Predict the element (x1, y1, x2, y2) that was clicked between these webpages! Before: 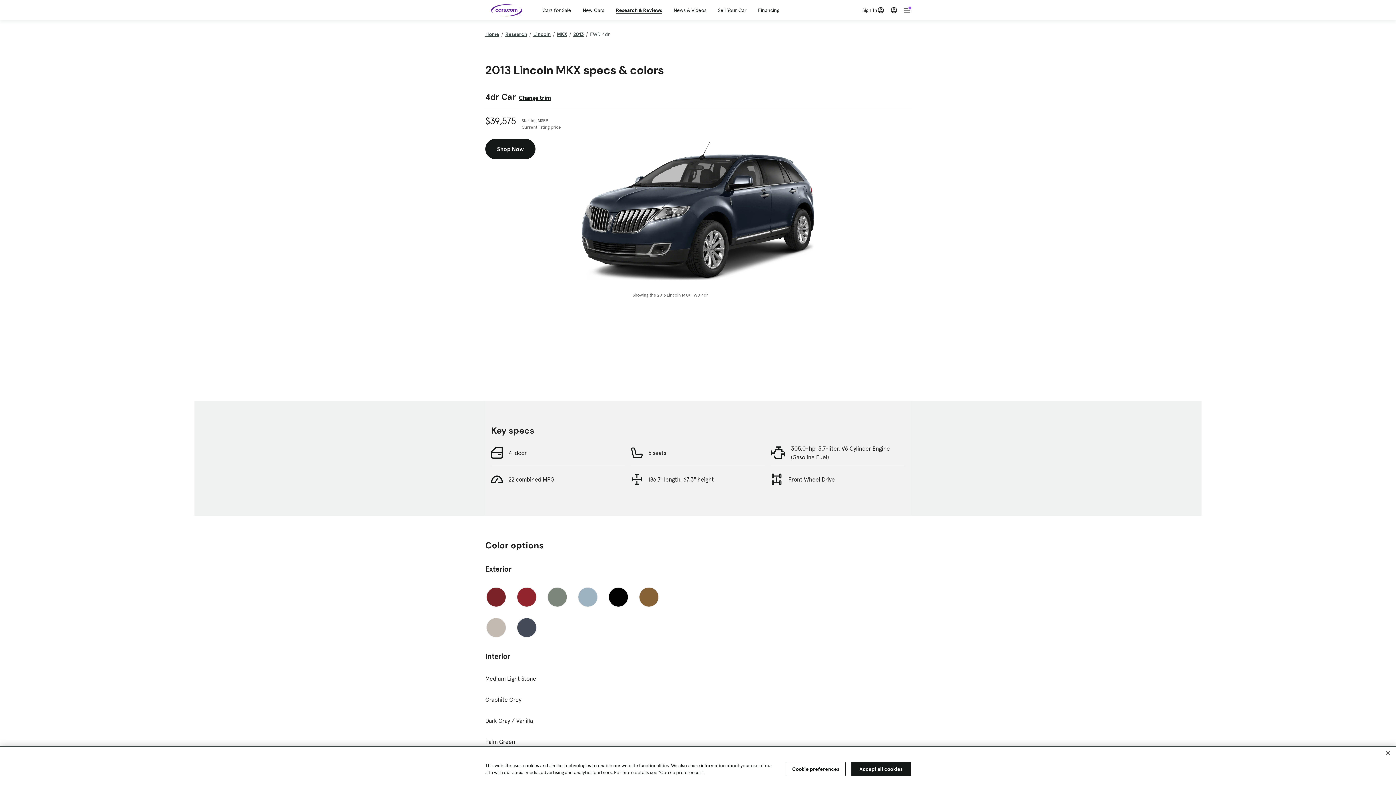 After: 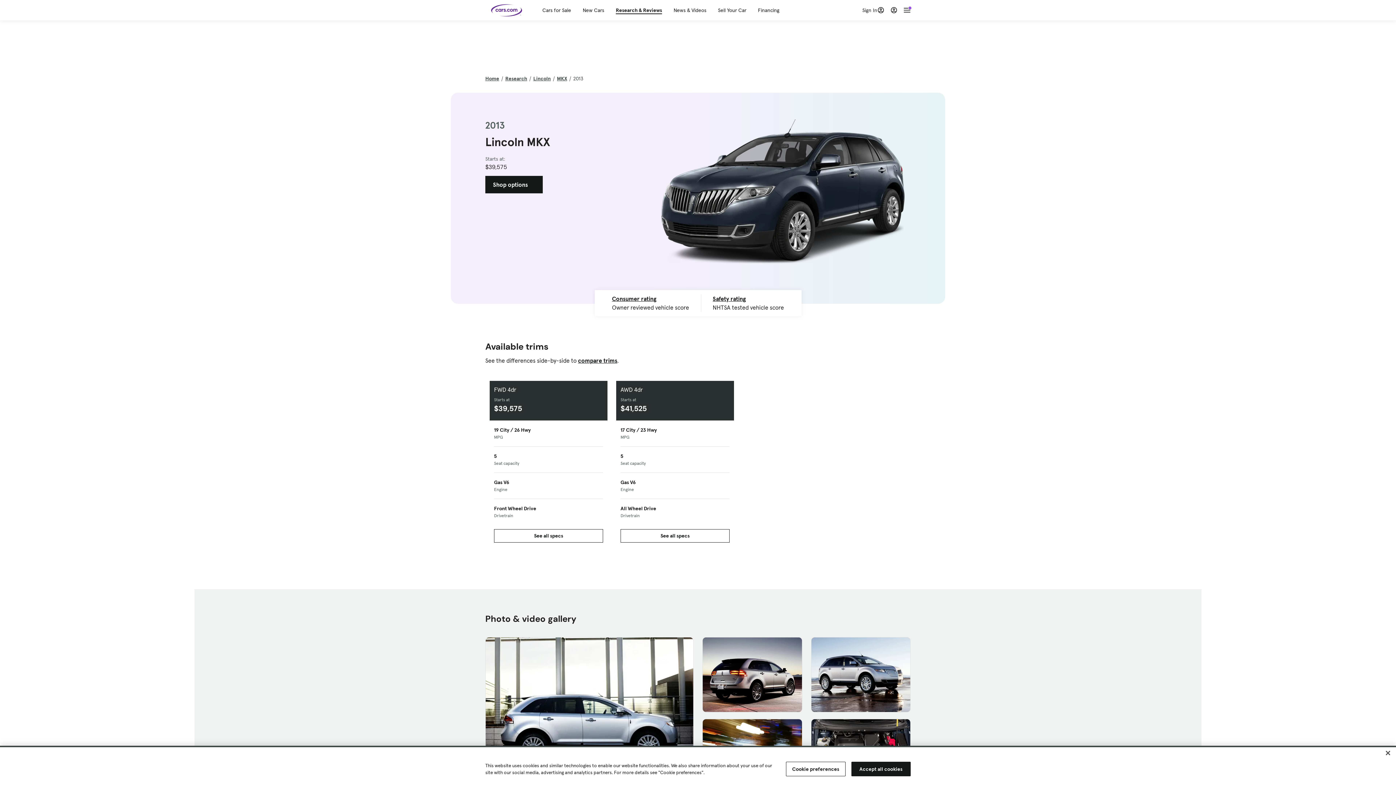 Action: bbox: (573, 30, 584, 38) label: 2013